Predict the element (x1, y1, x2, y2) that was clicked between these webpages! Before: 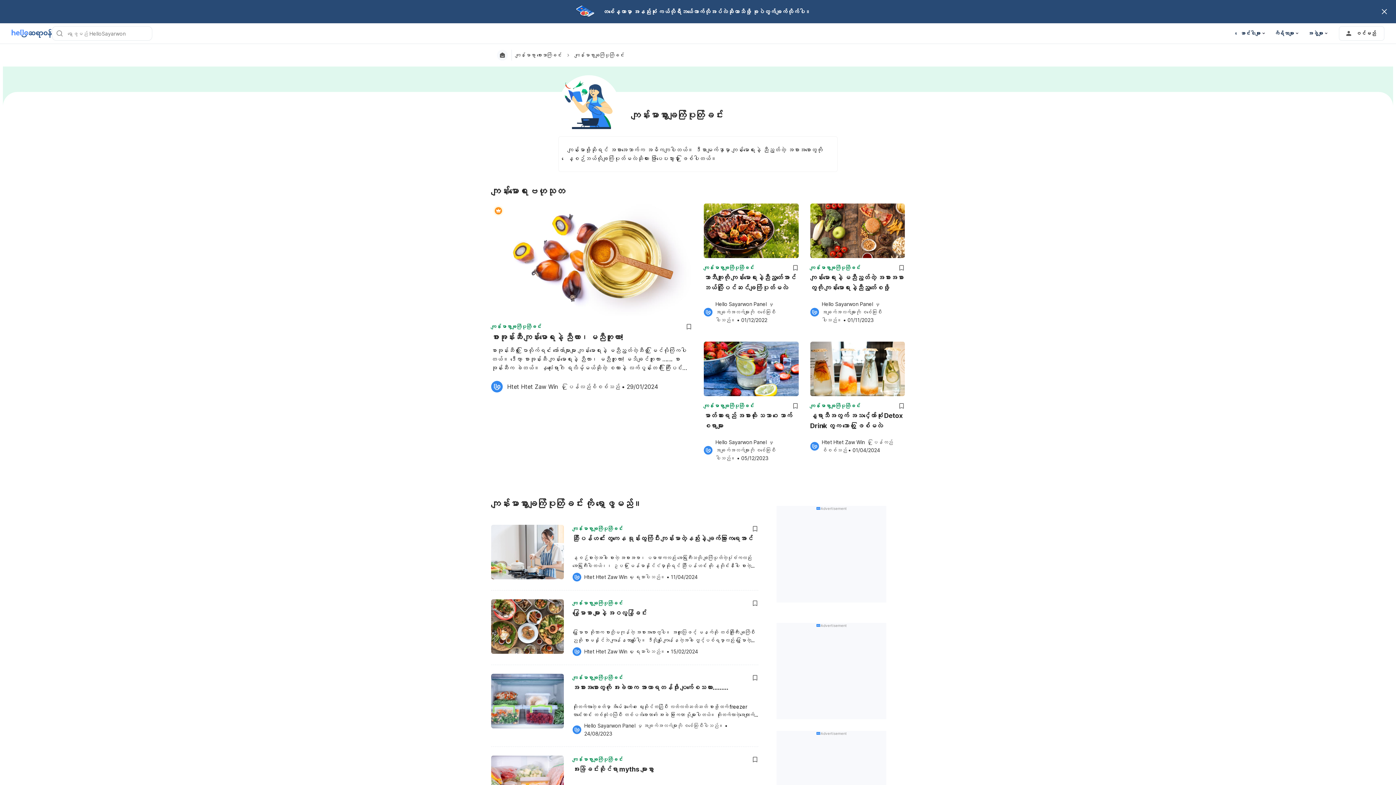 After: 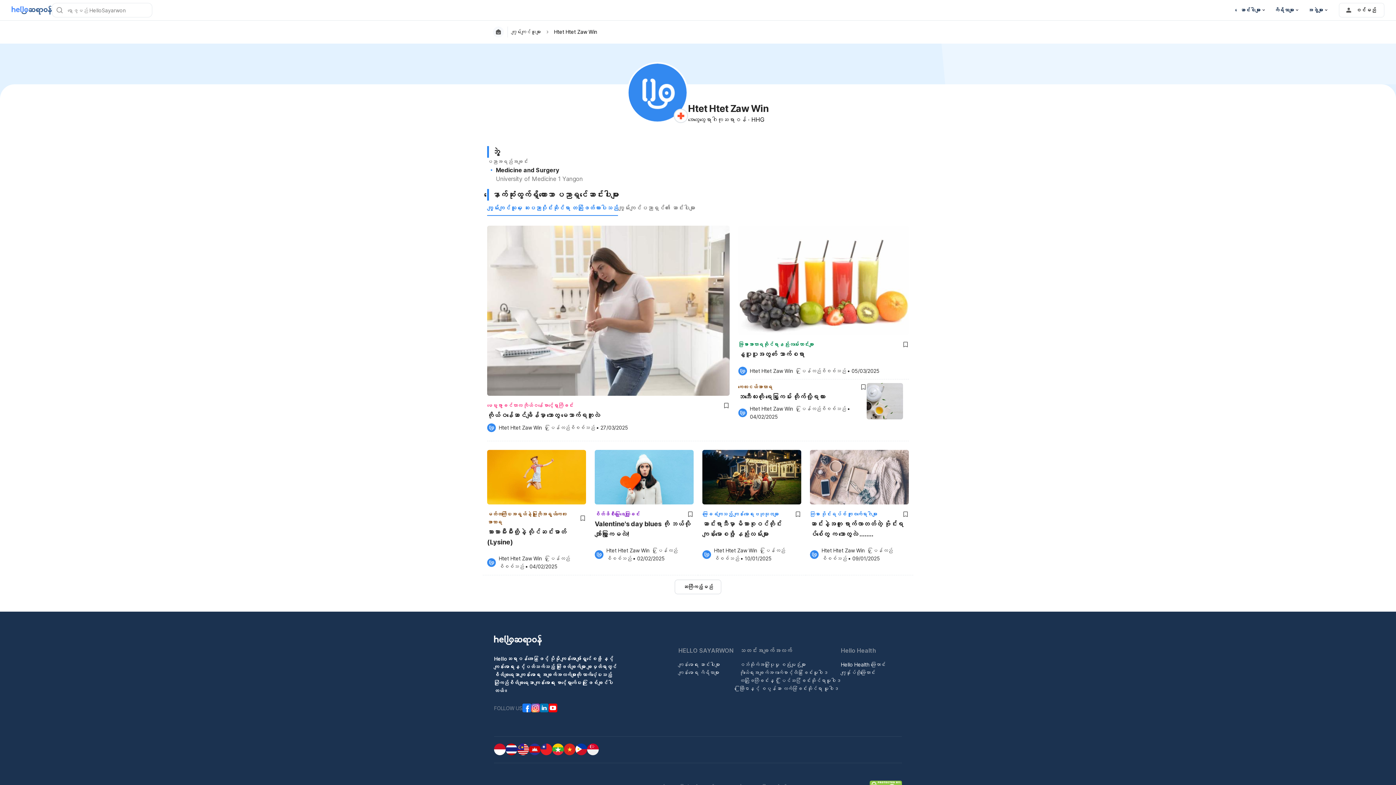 Action: bbox: (491, 381, 502, 392)